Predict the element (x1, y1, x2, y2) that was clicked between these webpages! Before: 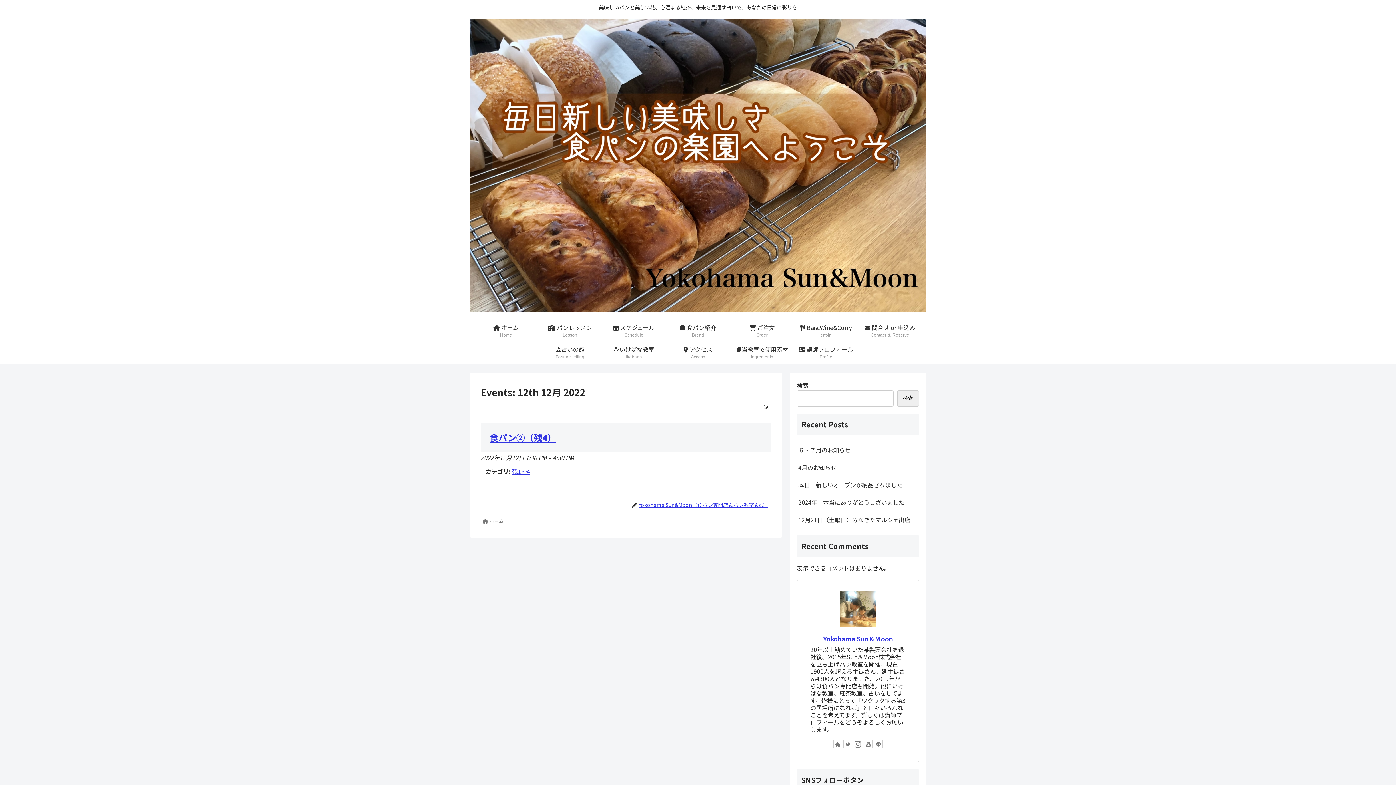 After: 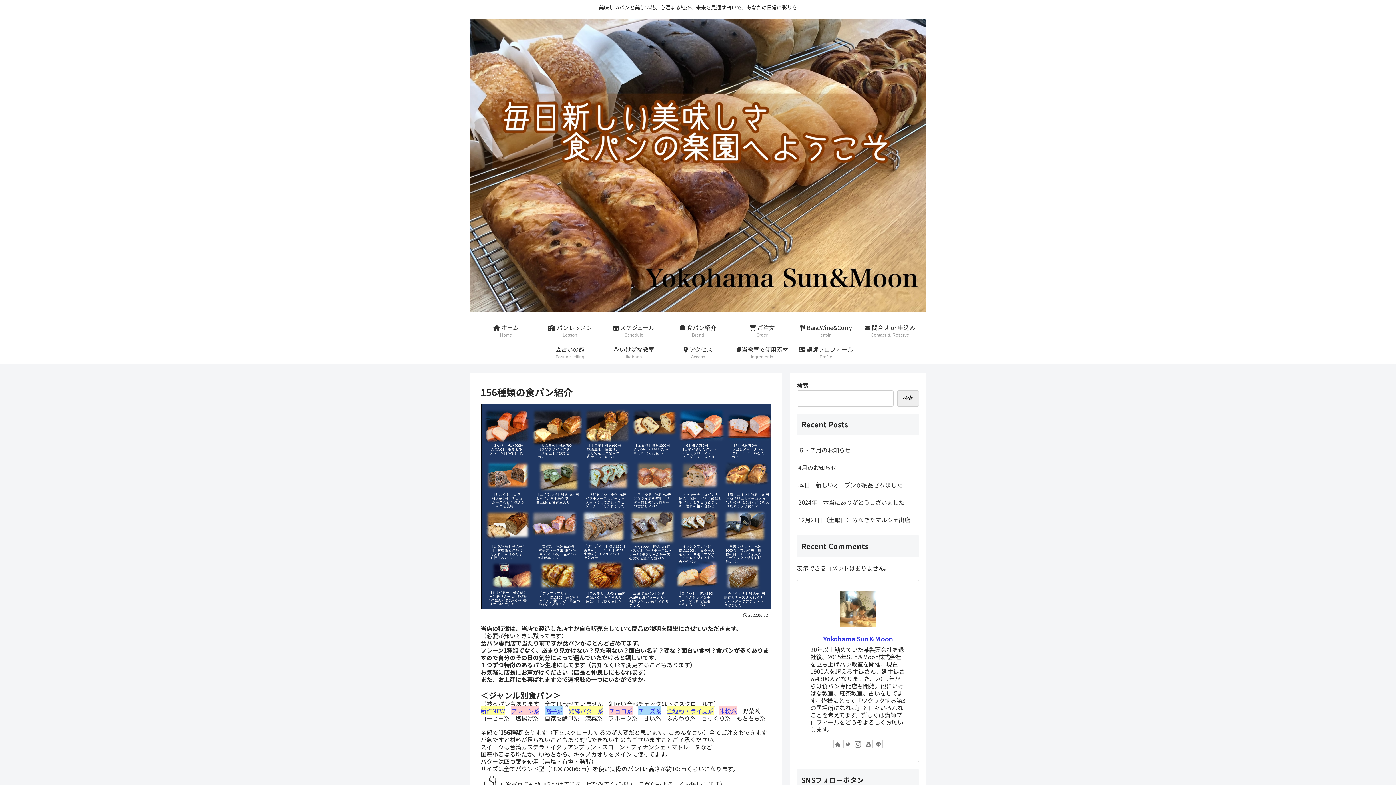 Action: bbox: (666, 320, 730, 342) label:  食パン紹介
Bread